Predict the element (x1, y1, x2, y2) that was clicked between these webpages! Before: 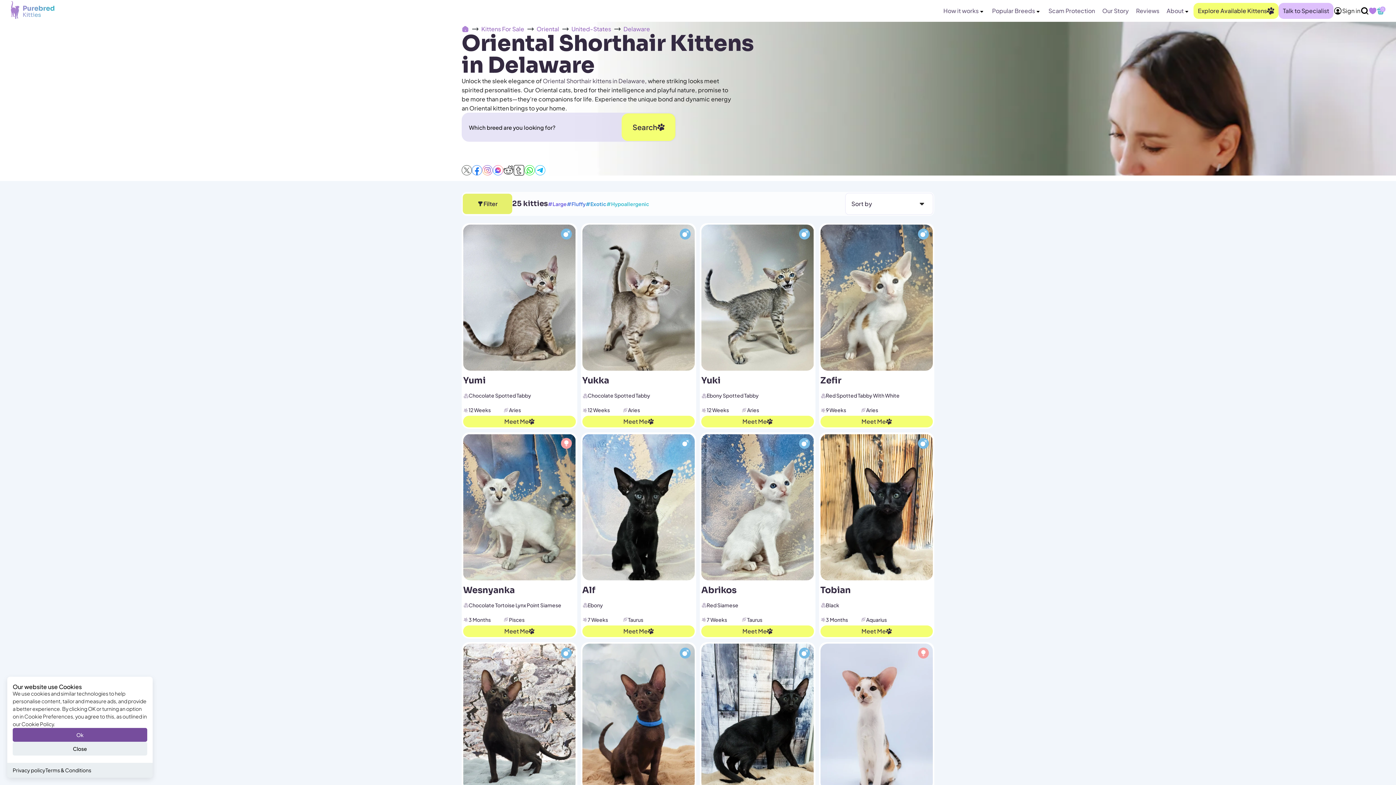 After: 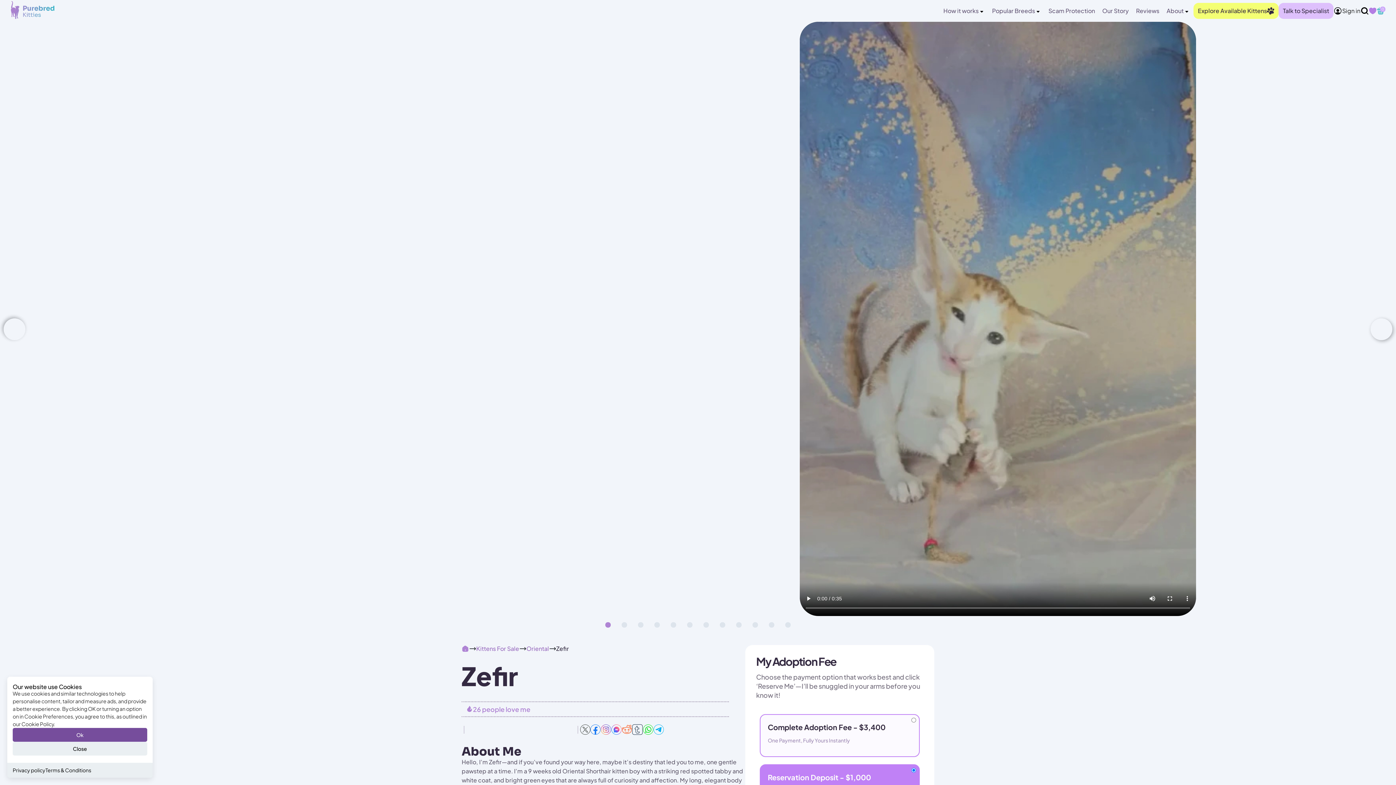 Action: bbox: (820, 416, 933, 427) label: Meet Me